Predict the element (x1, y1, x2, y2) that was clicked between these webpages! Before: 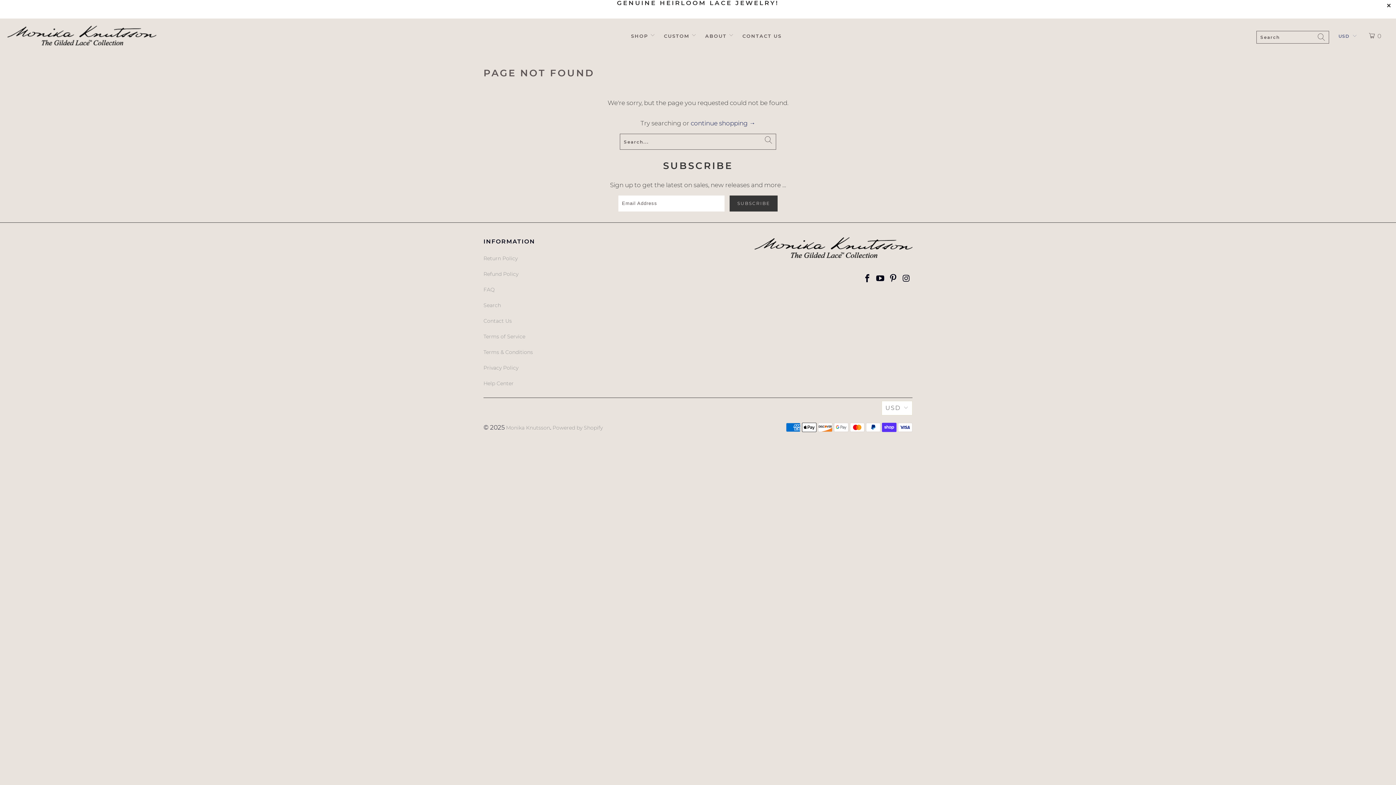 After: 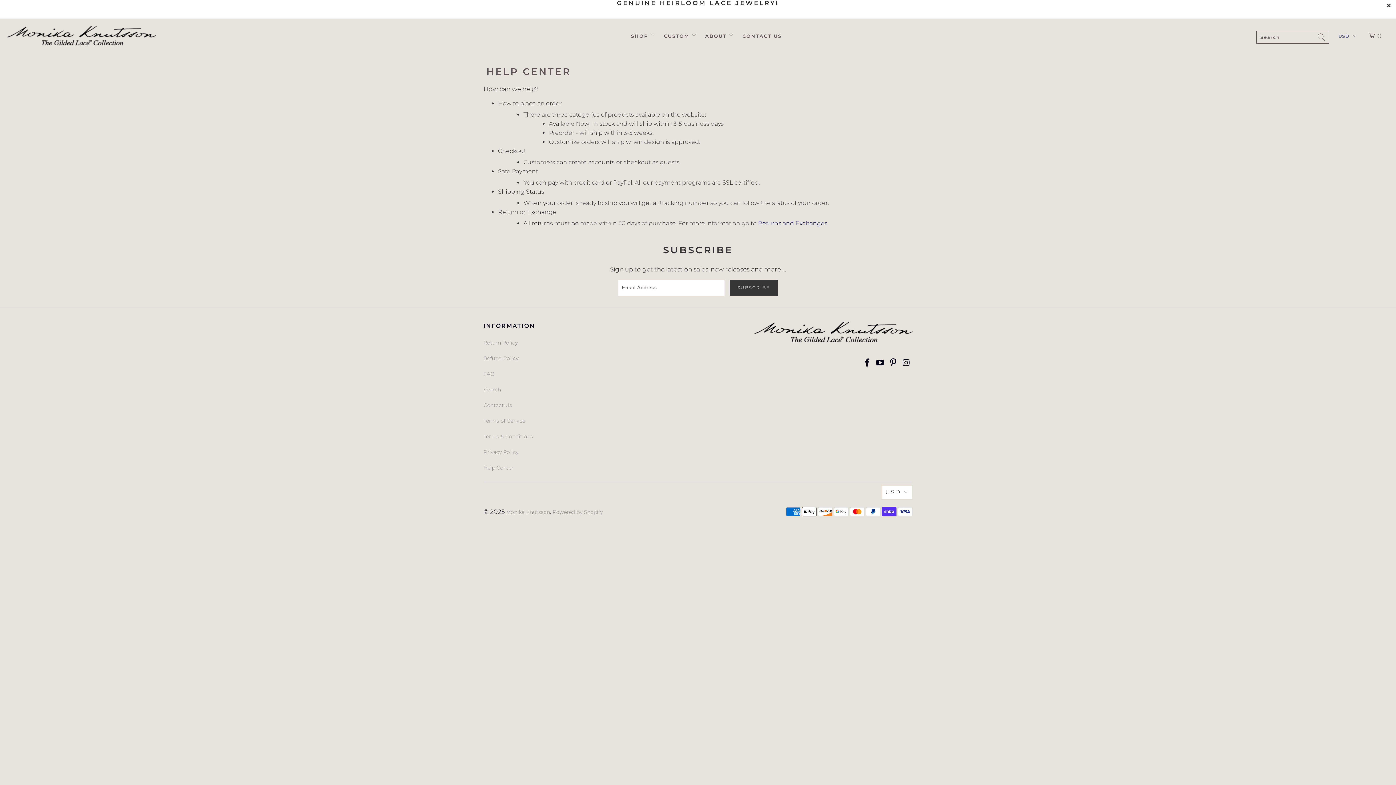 Action: label: Help Center bbox: (483, 380, 513, 386)